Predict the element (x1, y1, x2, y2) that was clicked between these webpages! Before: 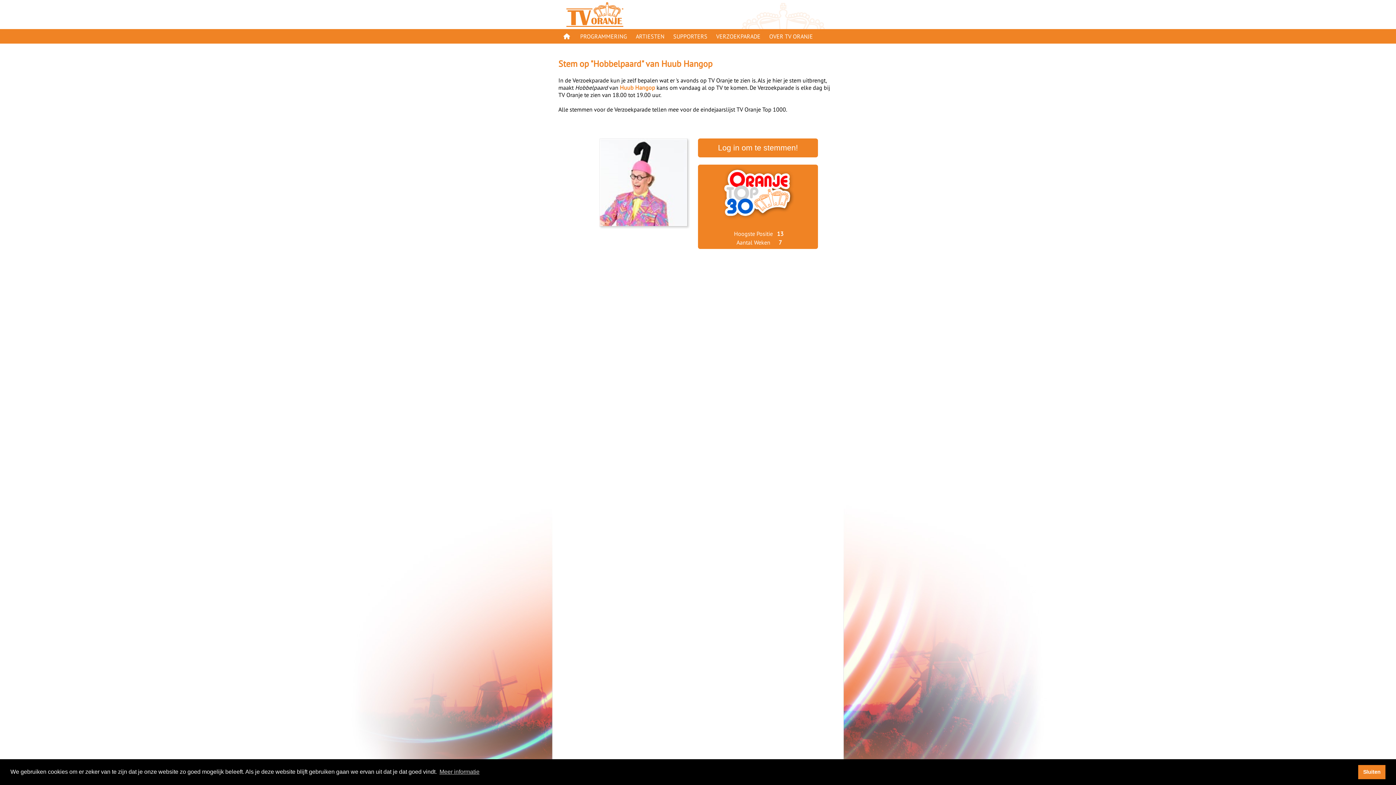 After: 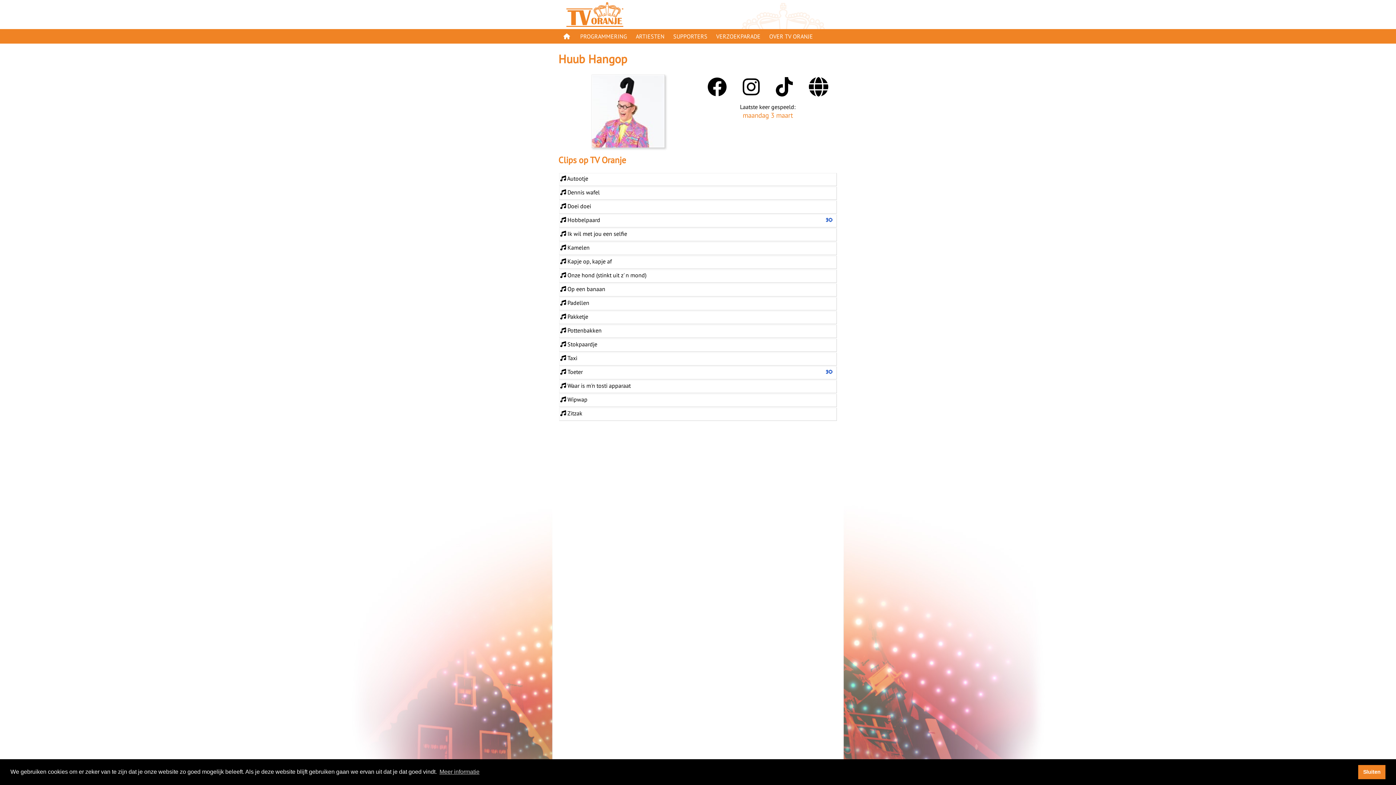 Action: bbox: (620, 83, 655, 91) label: Huub Hangop